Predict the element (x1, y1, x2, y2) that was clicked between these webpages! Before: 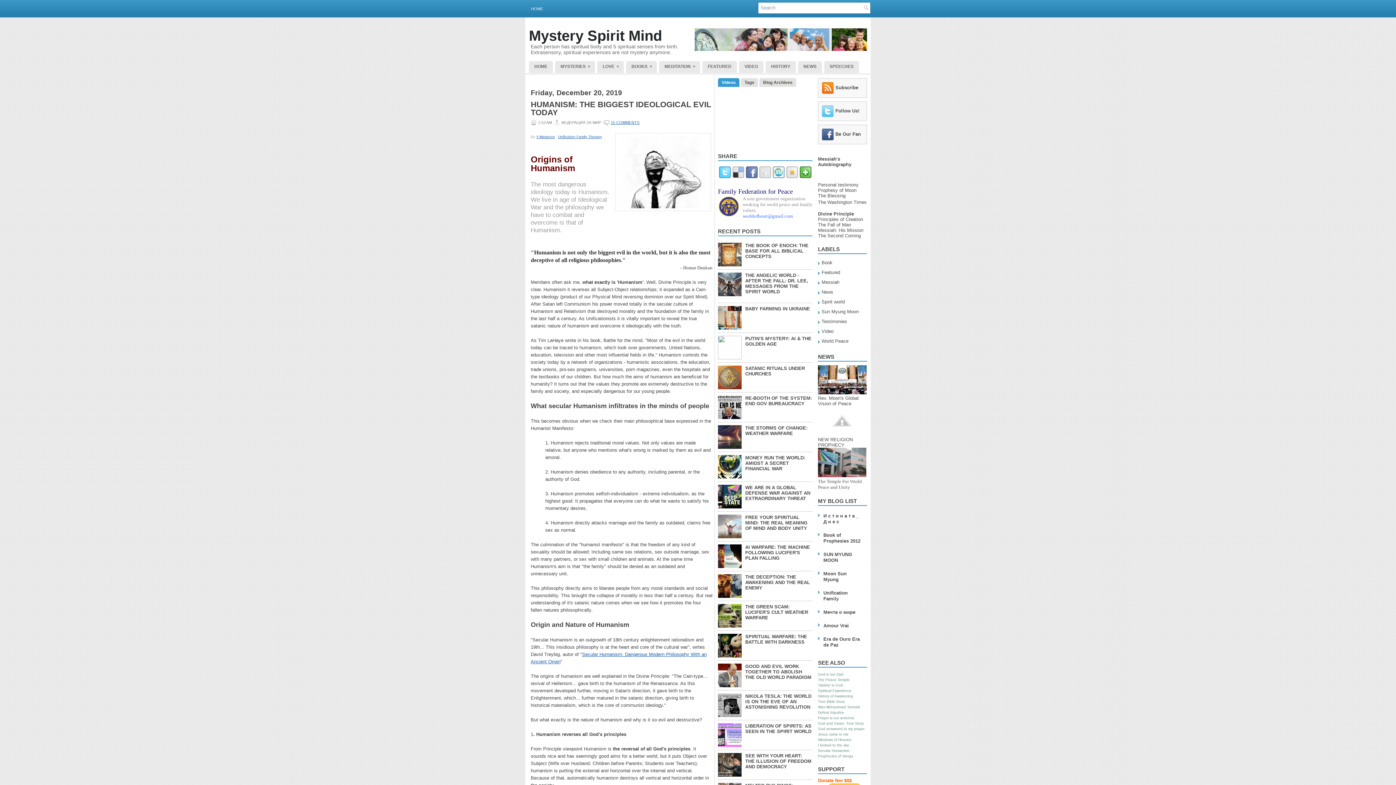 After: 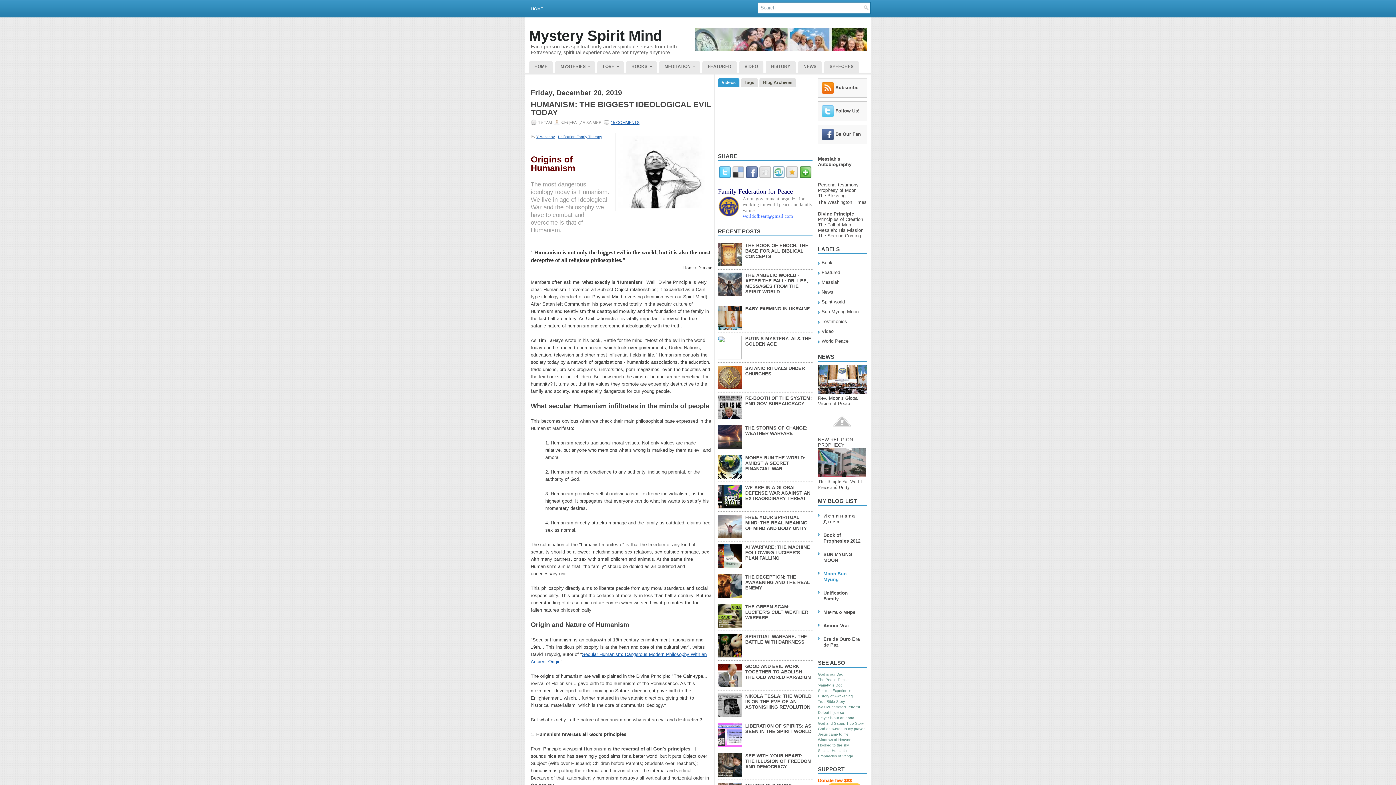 Action: bbox: (823, 571, 846, 582) label: Moon Sun Myung